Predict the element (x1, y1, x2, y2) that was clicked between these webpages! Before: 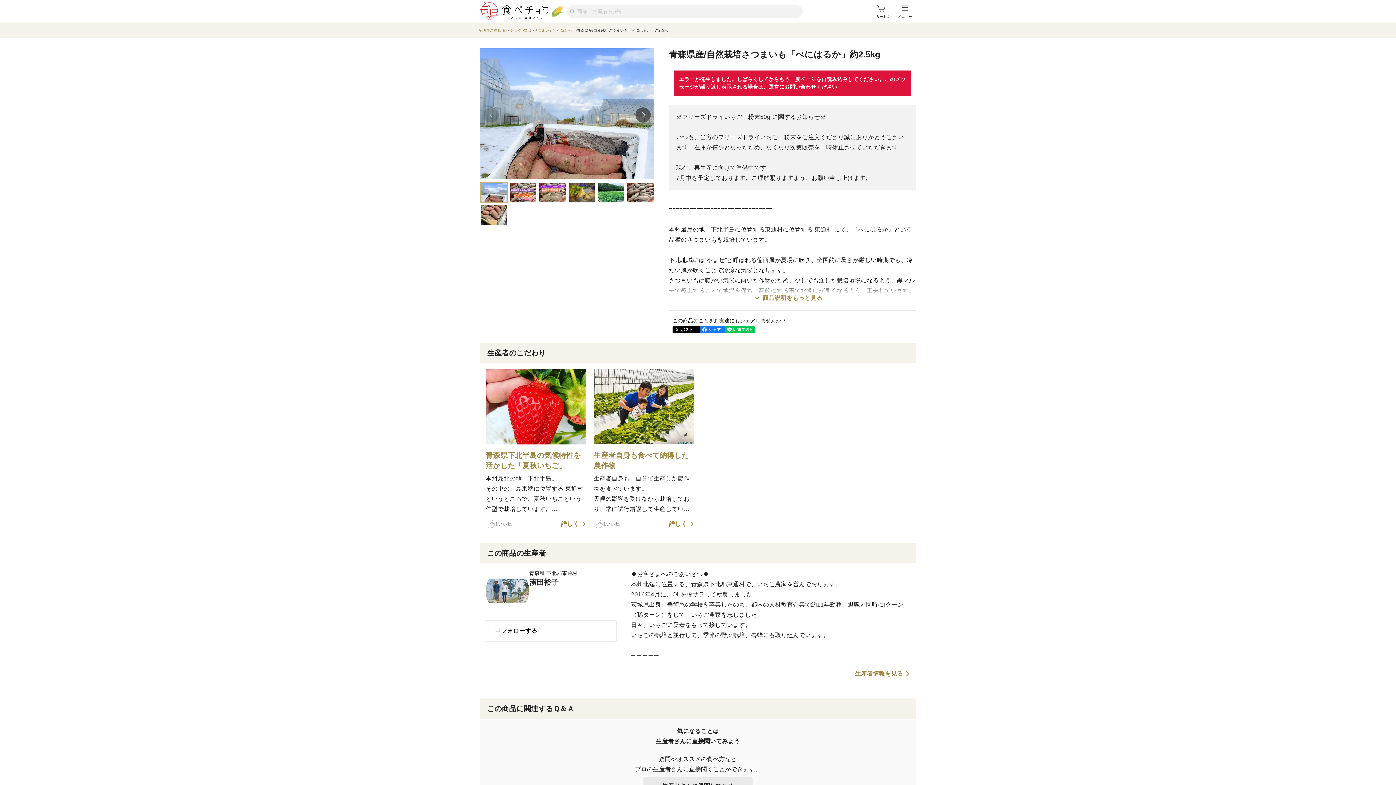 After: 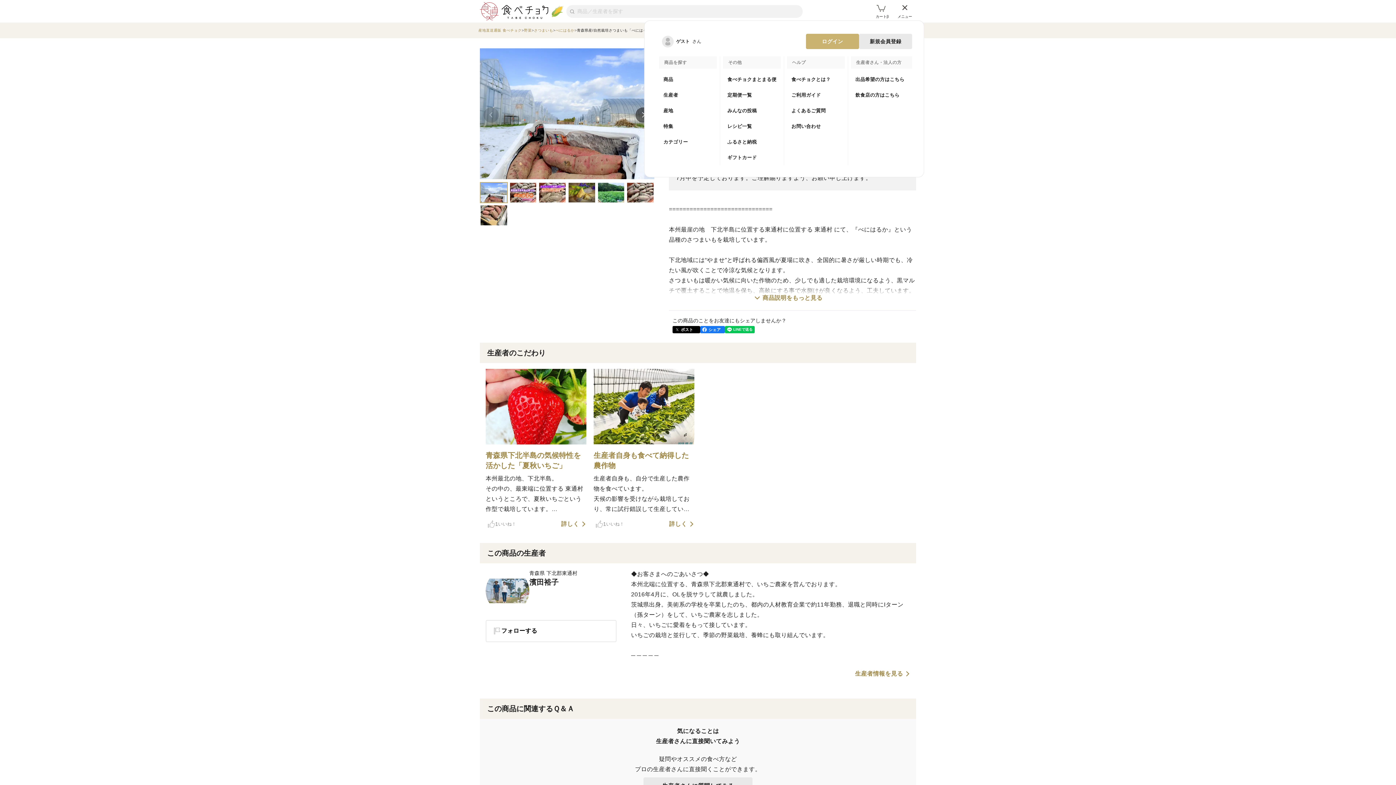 Action: bbox: (897, 4, 912, 18) label: メニュー